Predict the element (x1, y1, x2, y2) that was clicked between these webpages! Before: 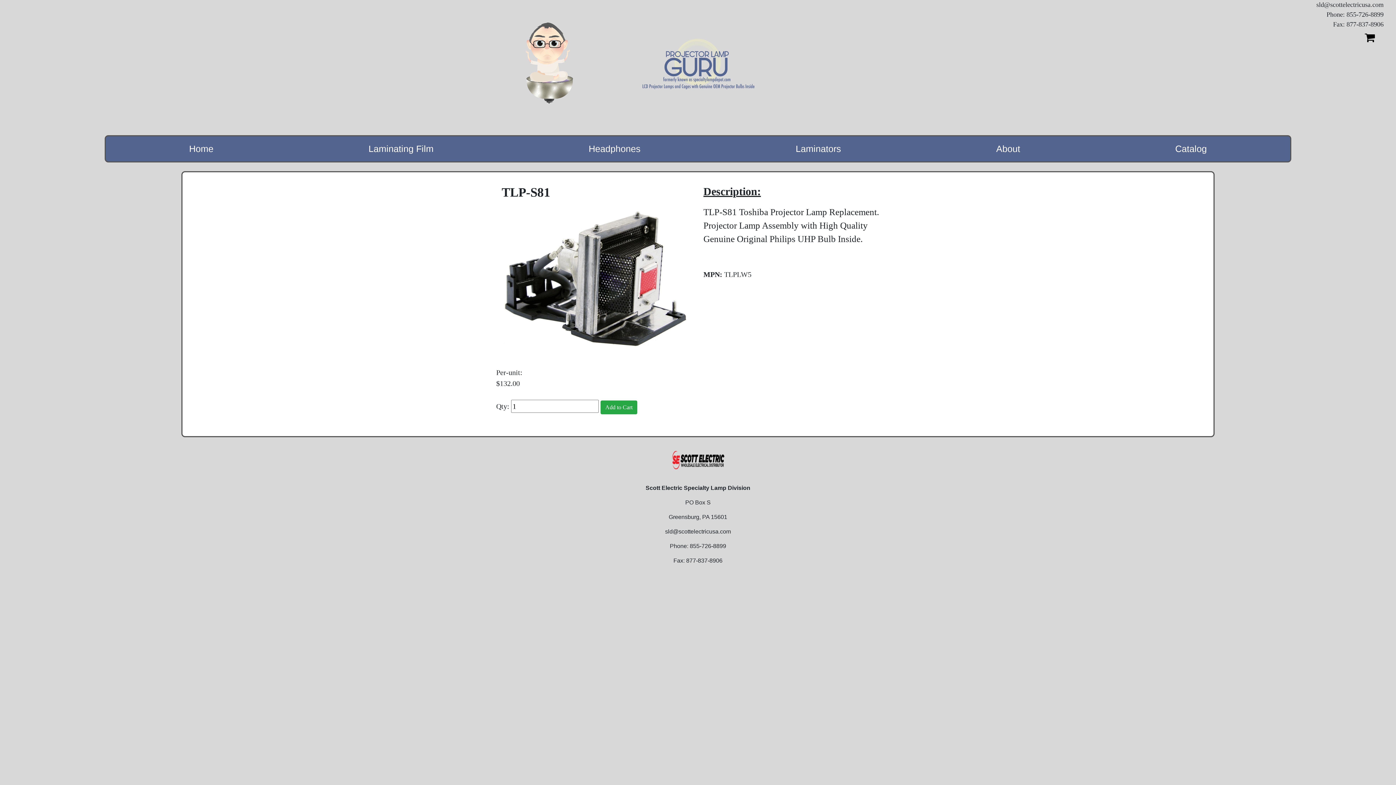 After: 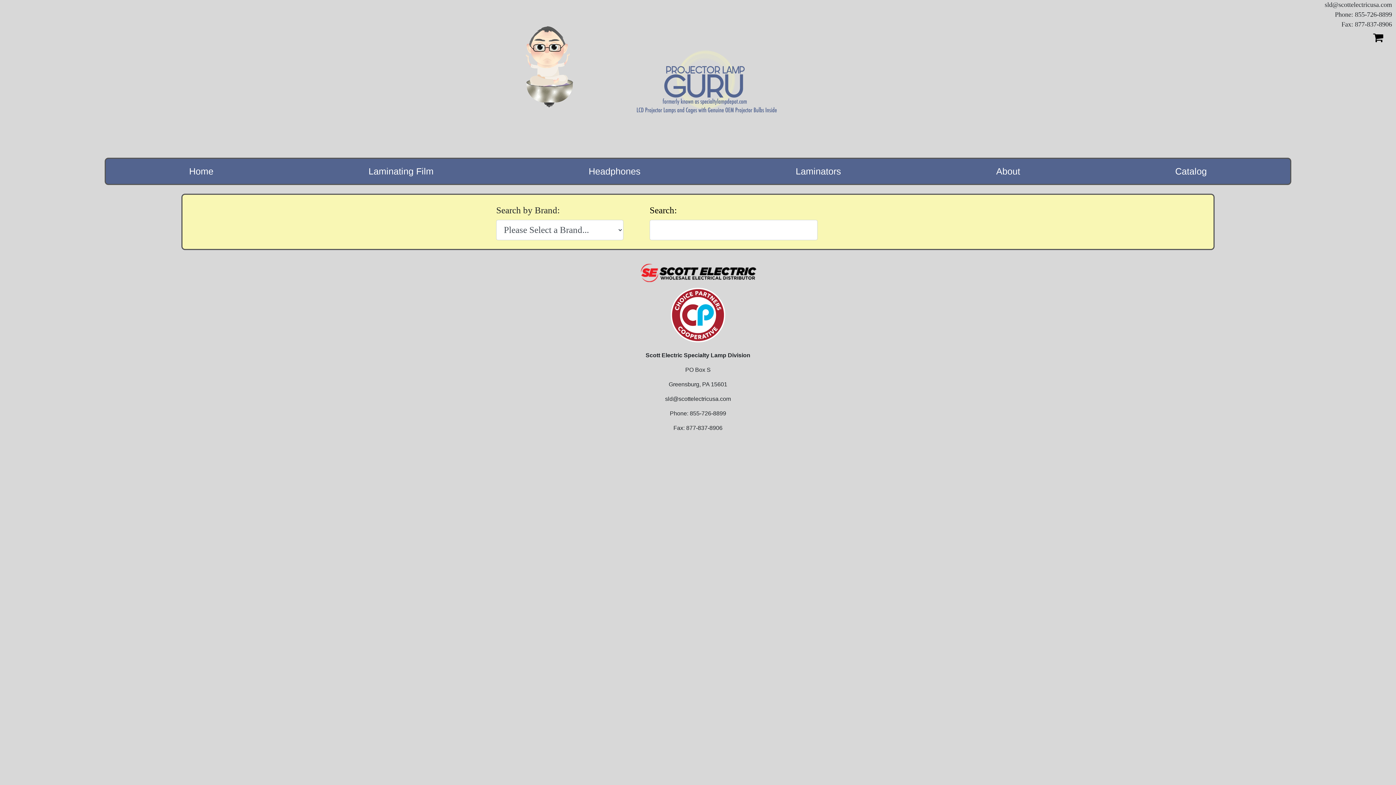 Action: bbox: (111, 139, 291, 158) label: Home